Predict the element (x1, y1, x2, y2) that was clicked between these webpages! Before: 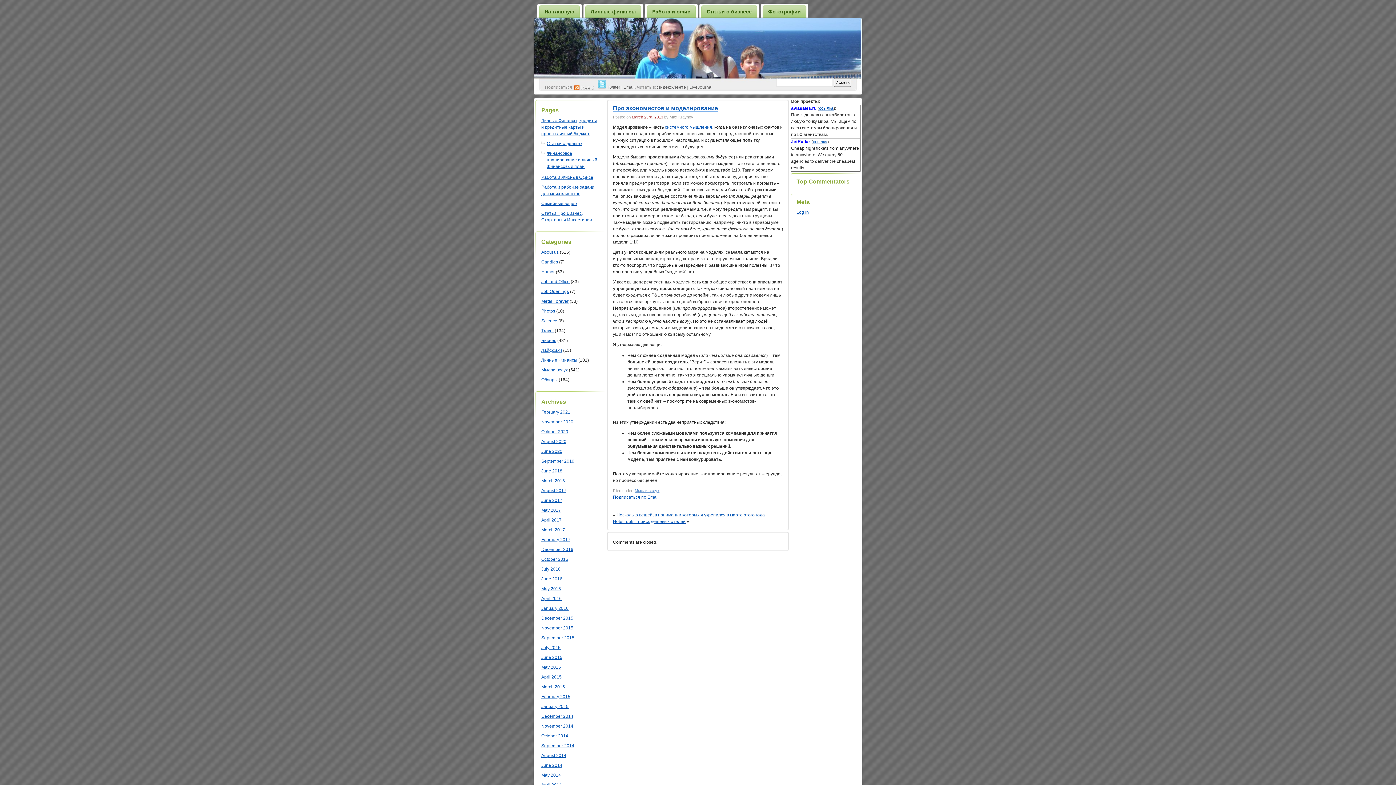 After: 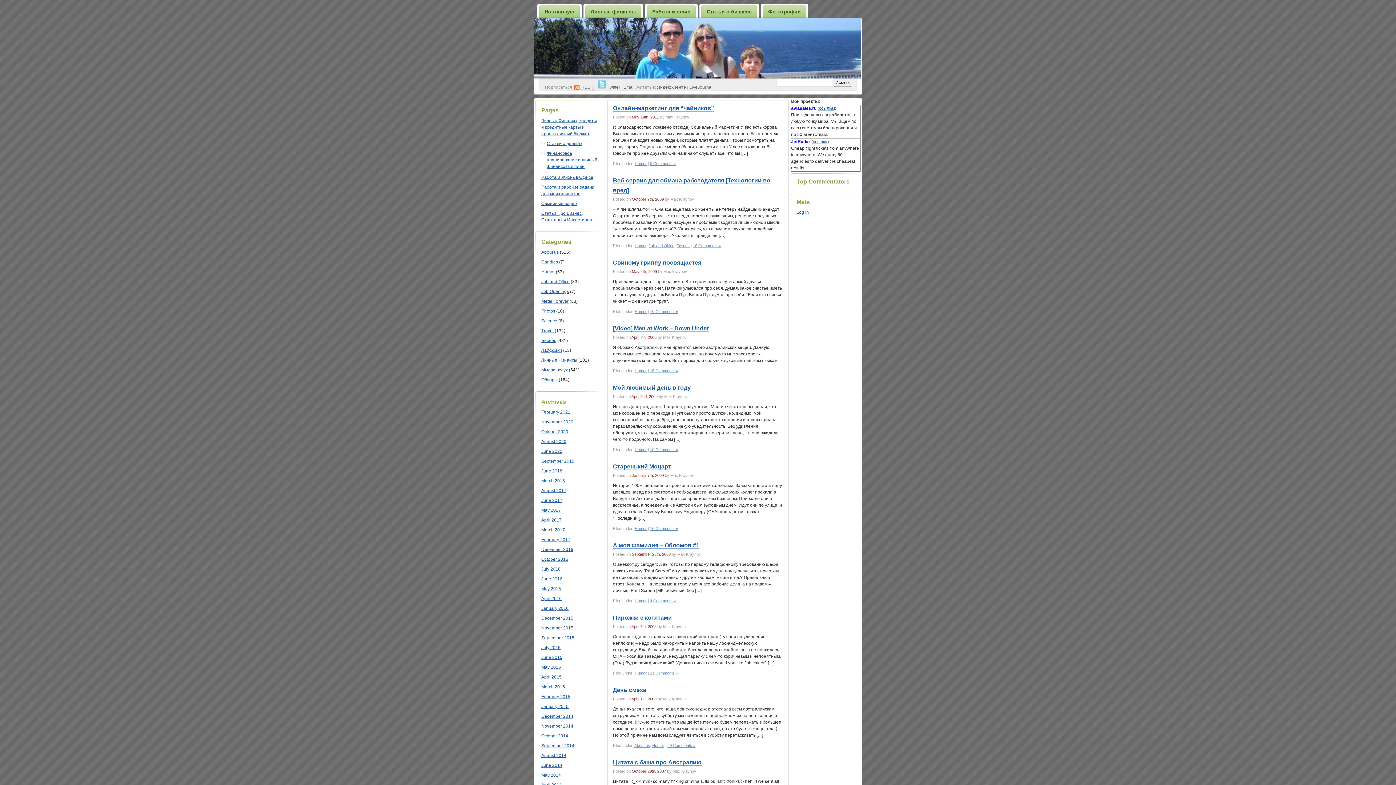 Action: bbox: (541, 269, 554, 274) label: Humor